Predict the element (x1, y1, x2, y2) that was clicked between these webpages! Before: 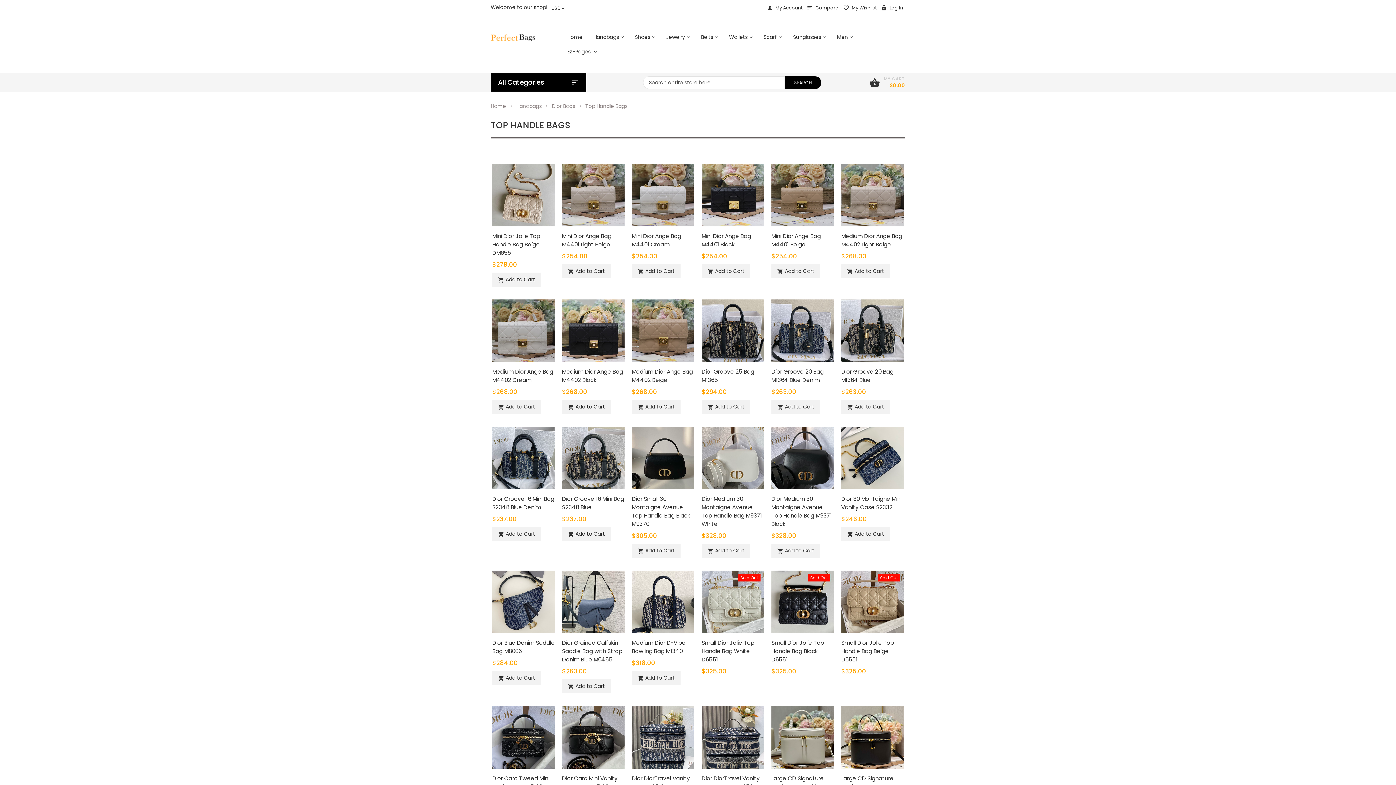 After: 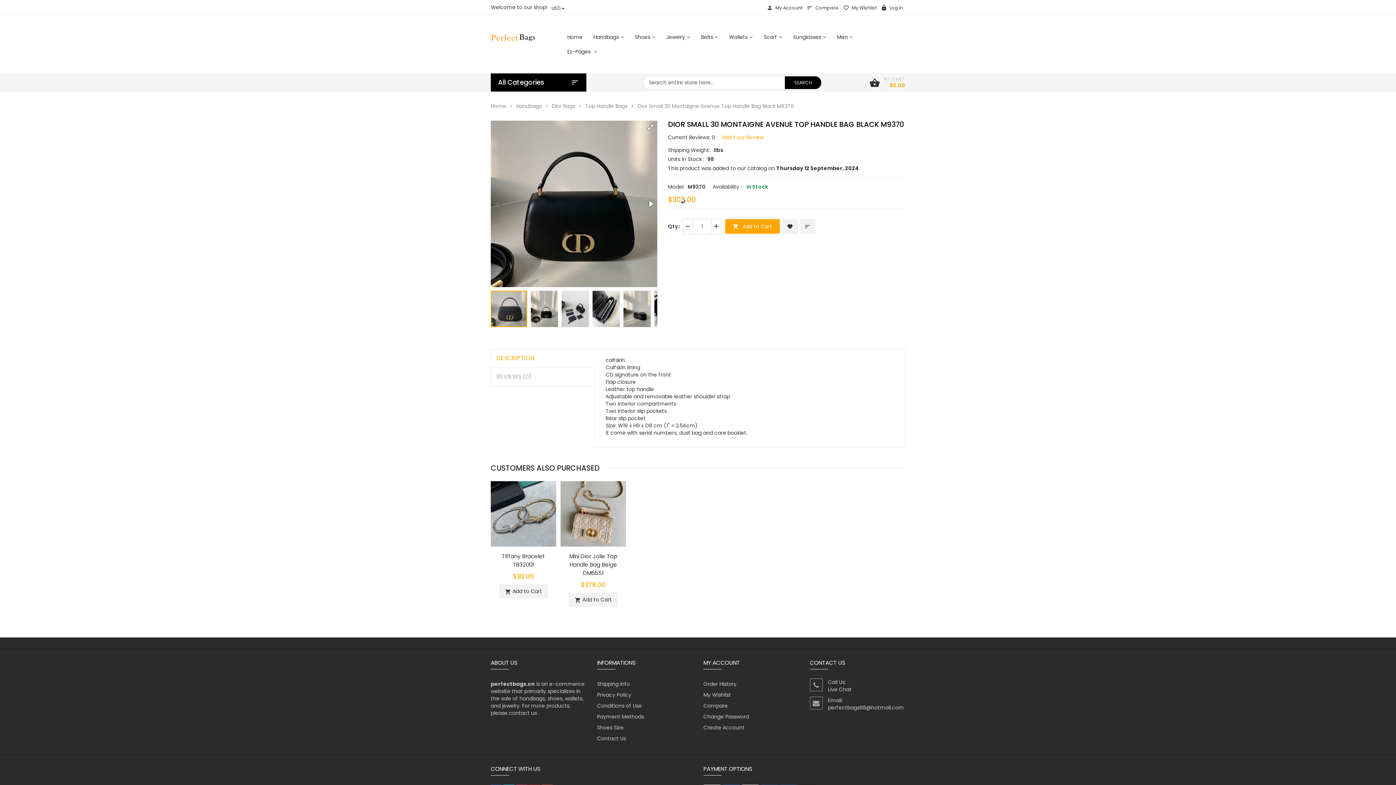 Action: bbox: (632, 454, 694, 461)